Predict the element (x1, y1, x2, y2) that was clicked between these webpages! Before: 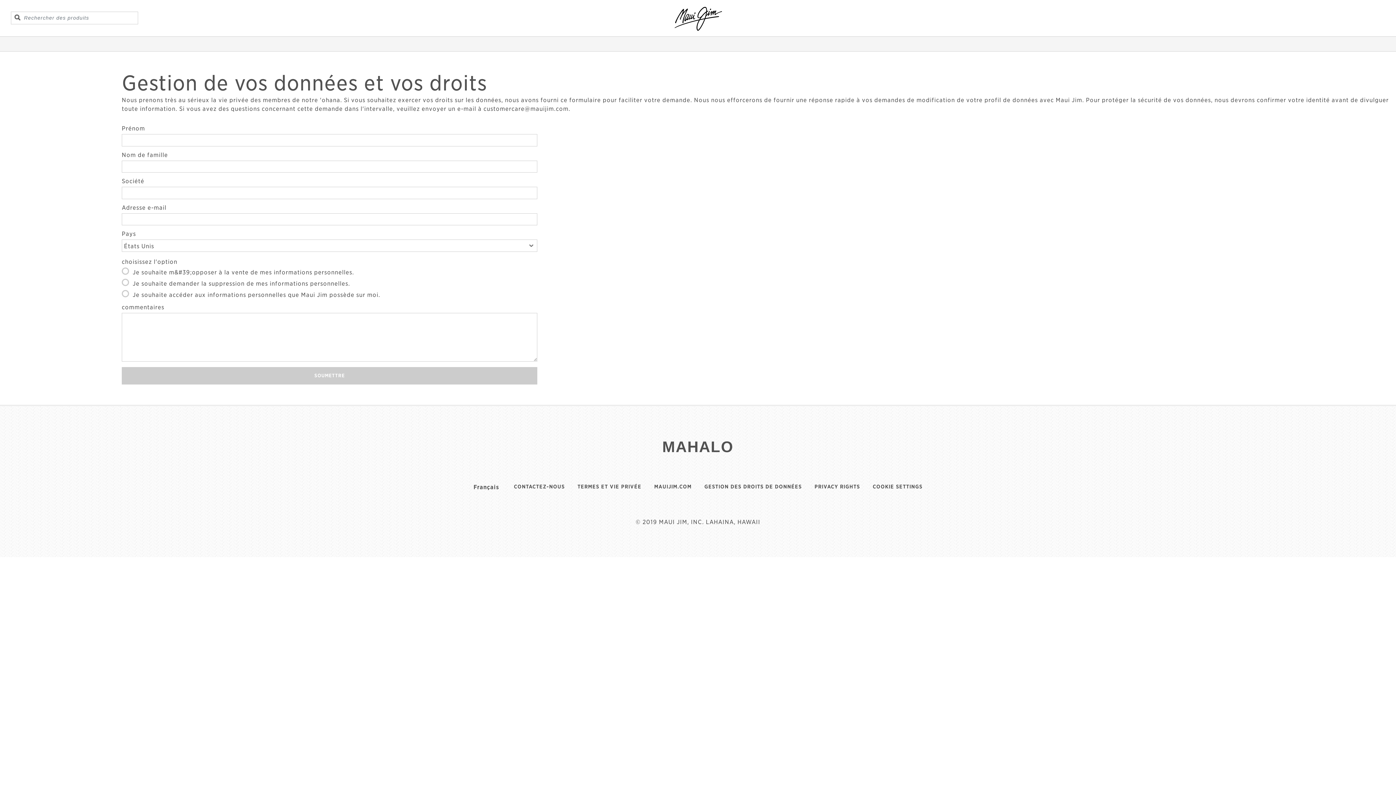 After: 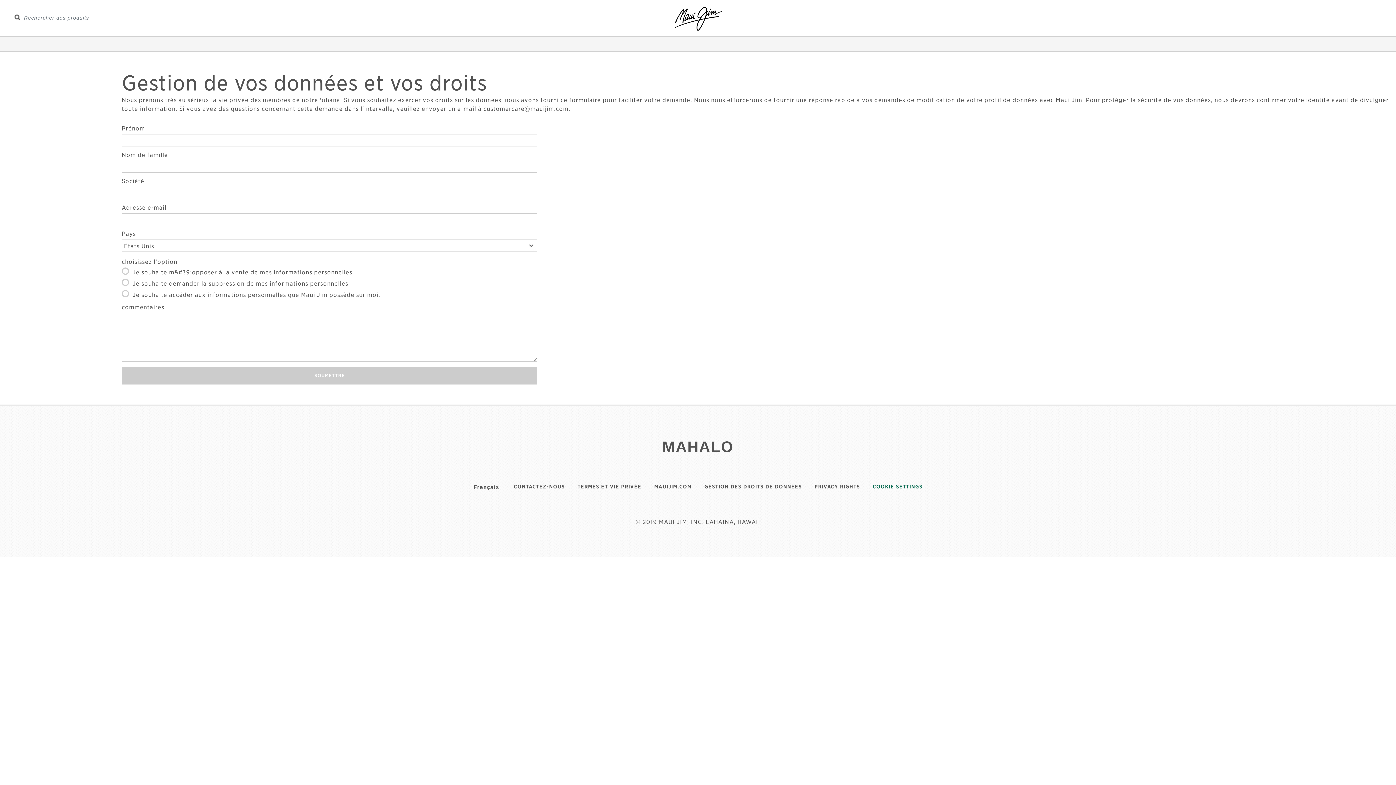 Action: bbox: (872, 483, 922, 490) label: COOKIE SETTINGS